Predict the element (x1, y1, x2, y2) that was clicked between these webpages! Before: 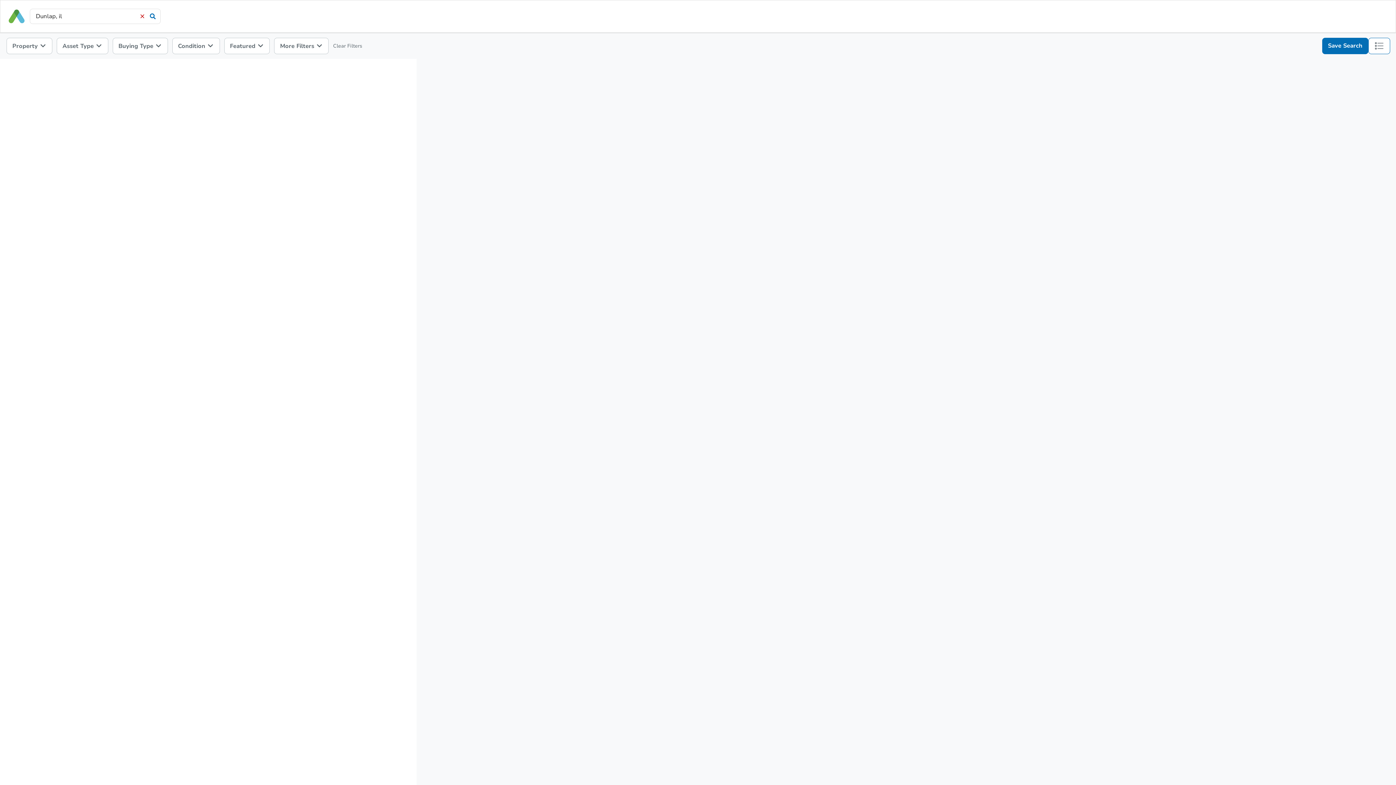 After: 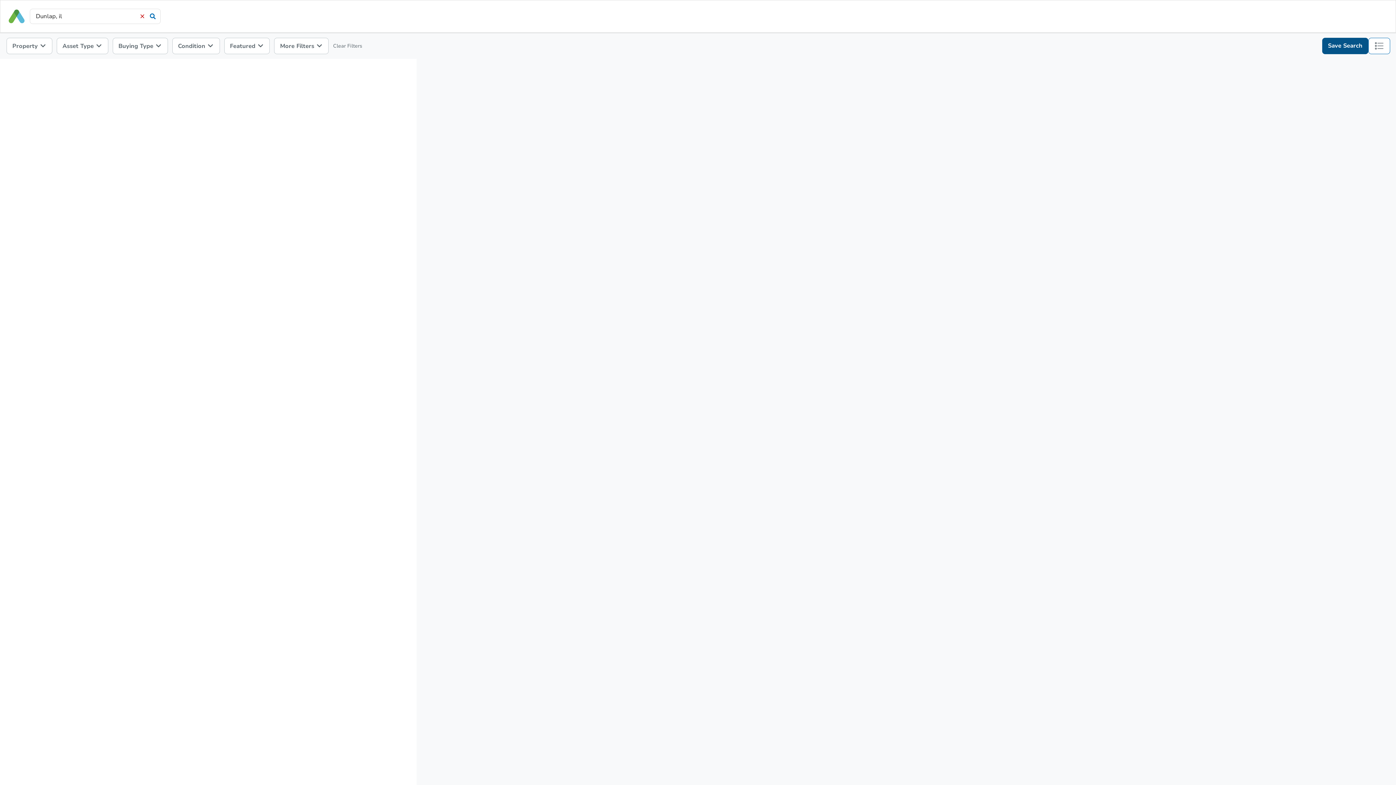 Action: label: Save Search bbox: (1322, 37, 1368, 54)